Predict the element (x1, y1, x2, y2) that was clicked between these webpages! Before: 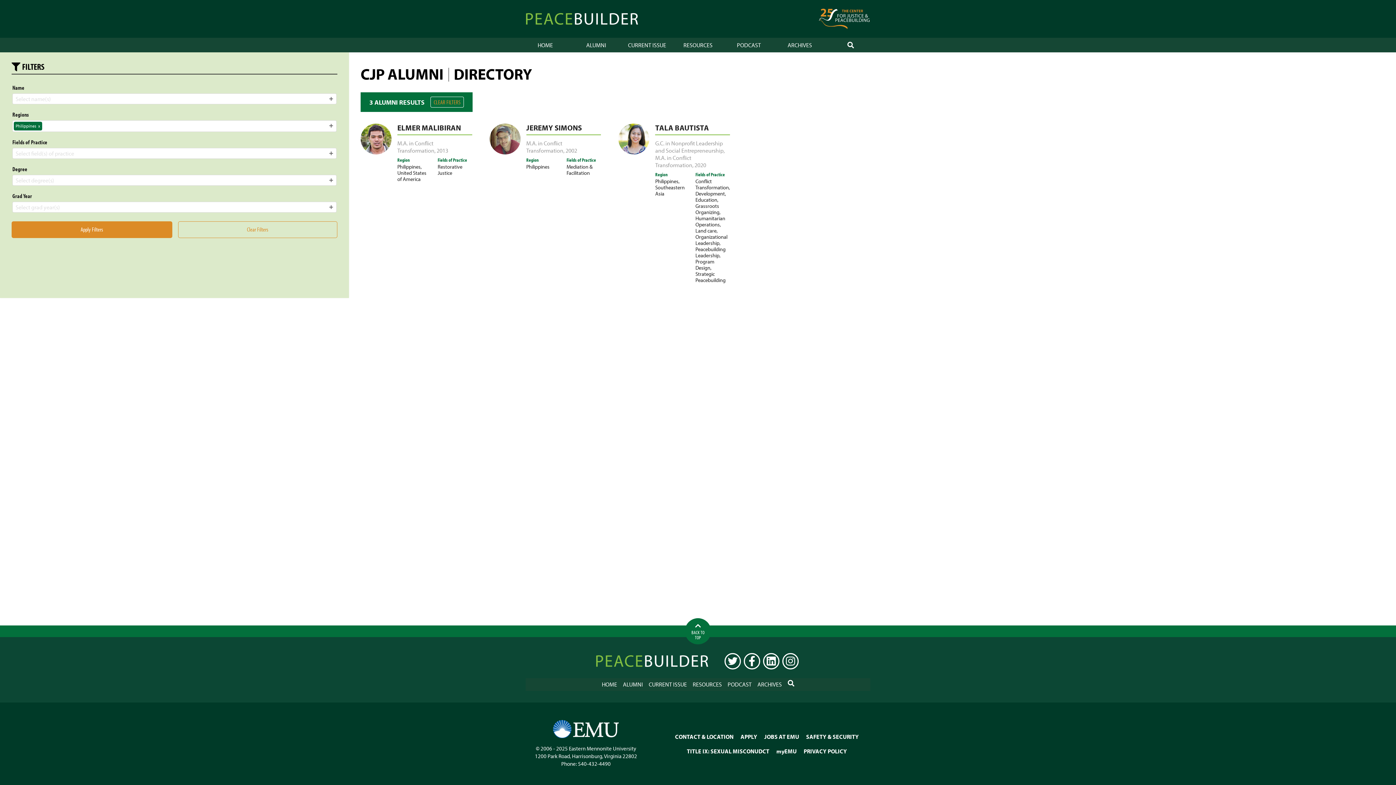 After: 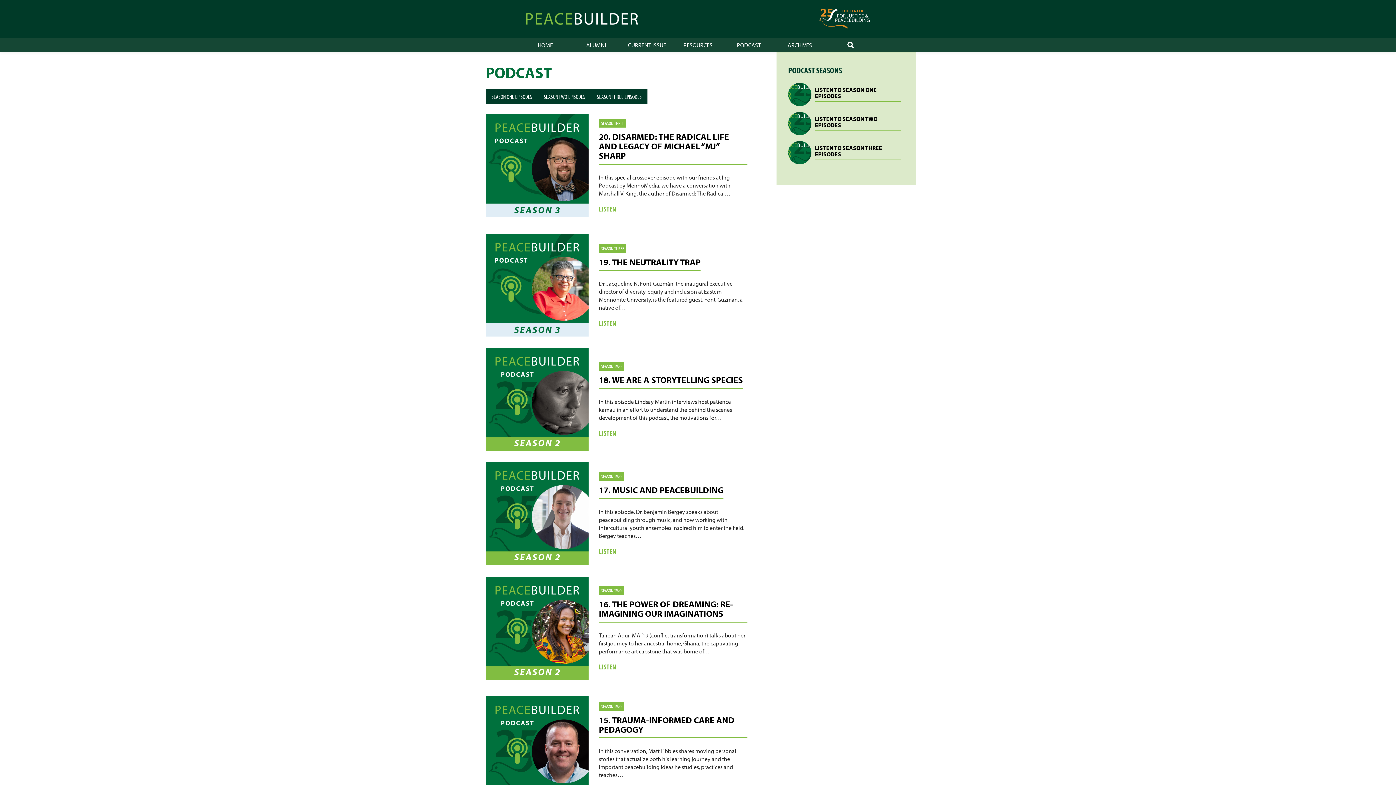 Action: label: PODCAST bbox: (724, 678, 754, 691)